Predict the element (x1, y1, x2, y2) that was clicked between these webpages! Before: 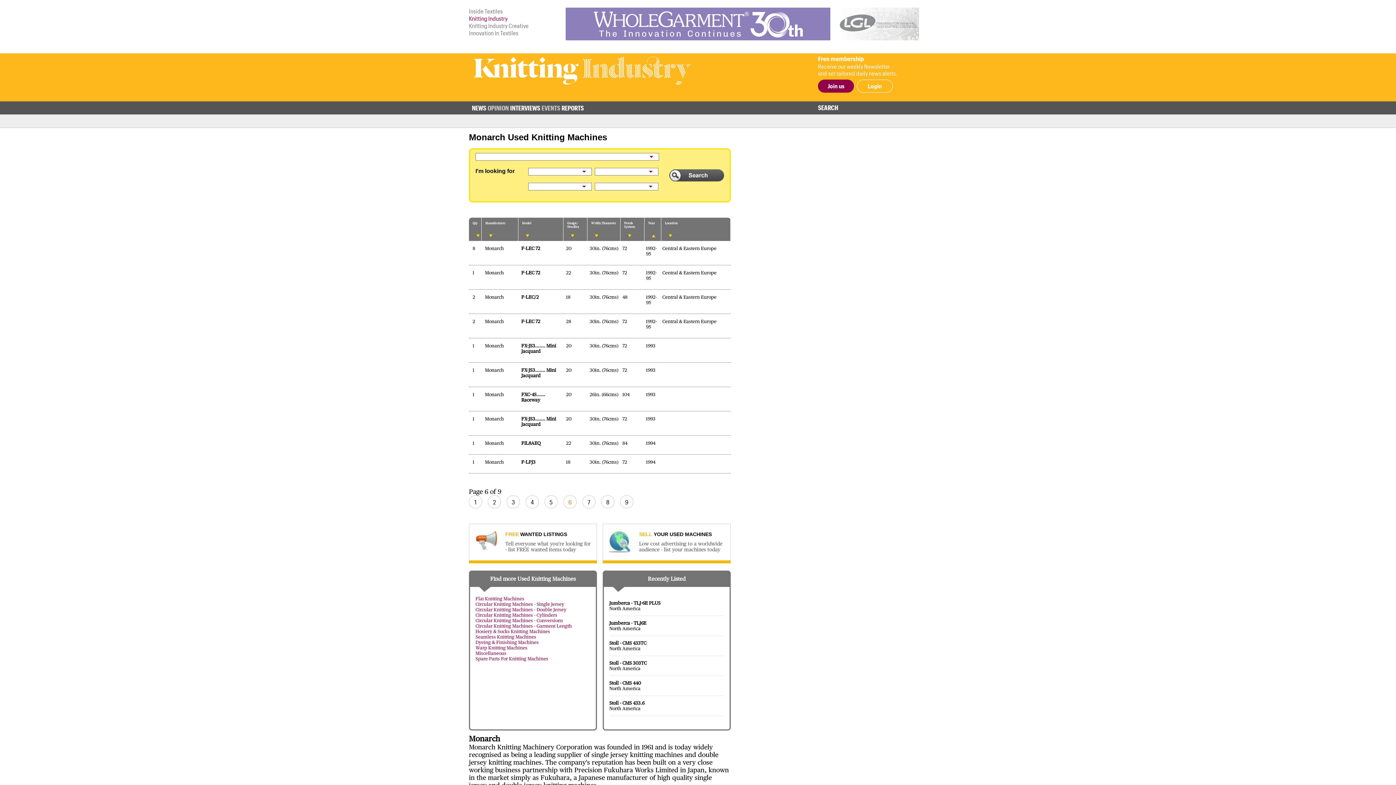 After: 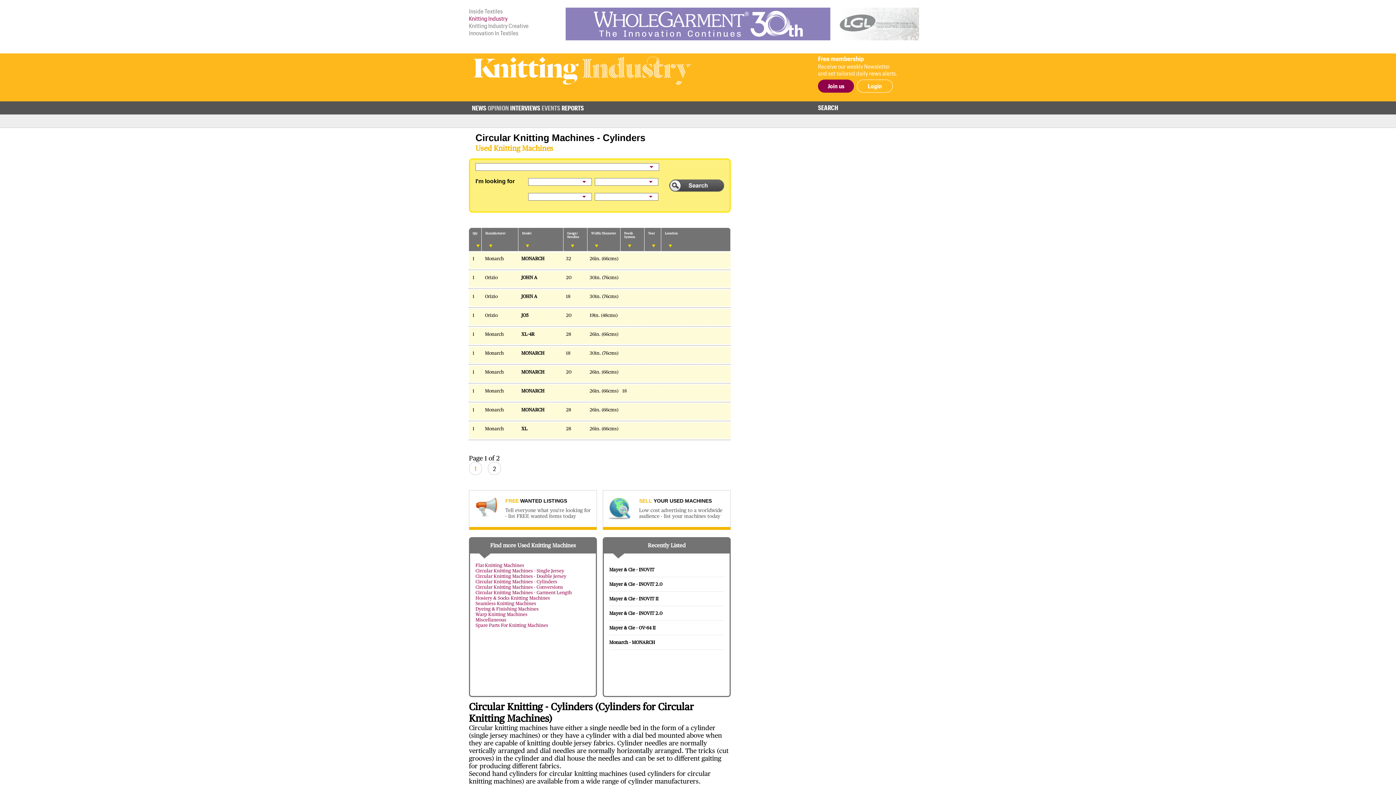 Action: bbox: (475, 612, 557, 618) label: Circular Knitting Machines - Cylinders